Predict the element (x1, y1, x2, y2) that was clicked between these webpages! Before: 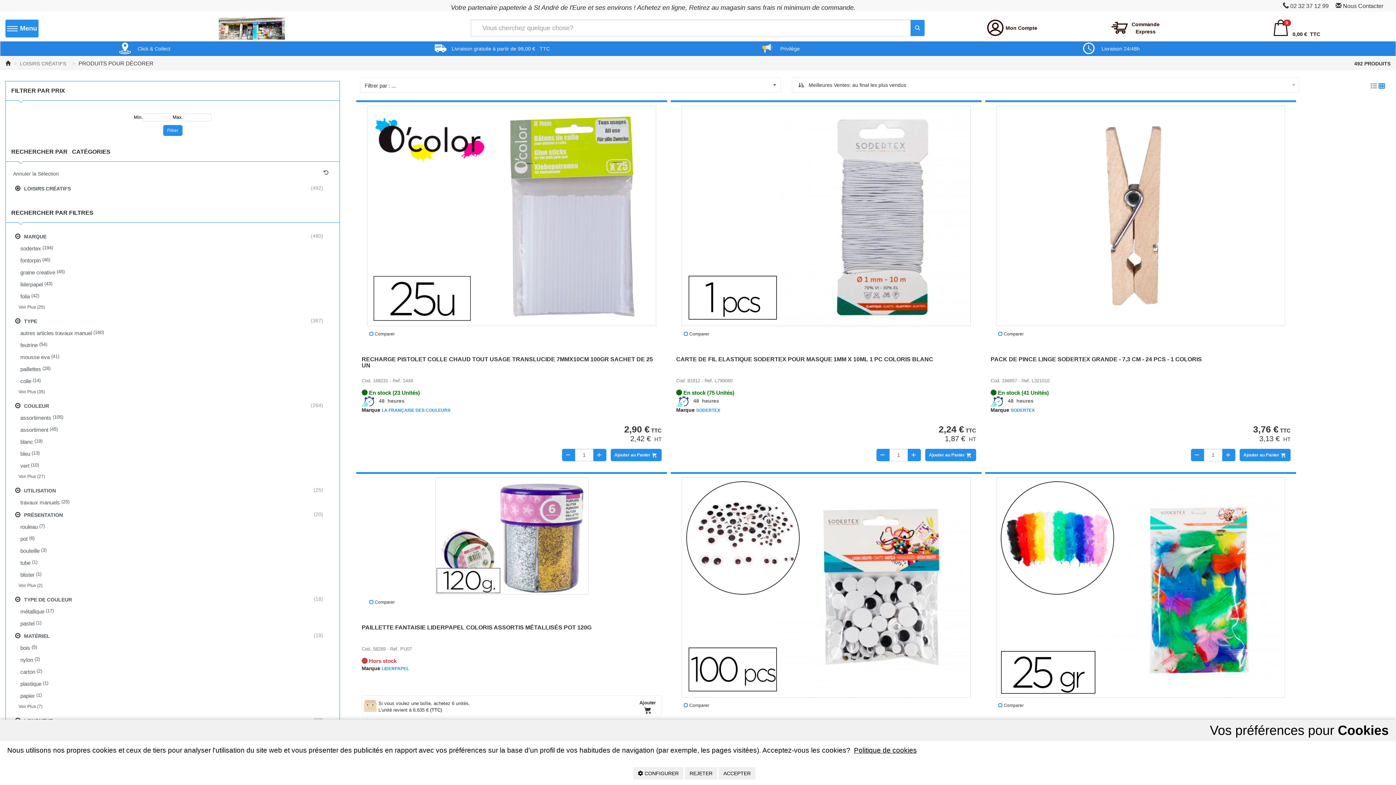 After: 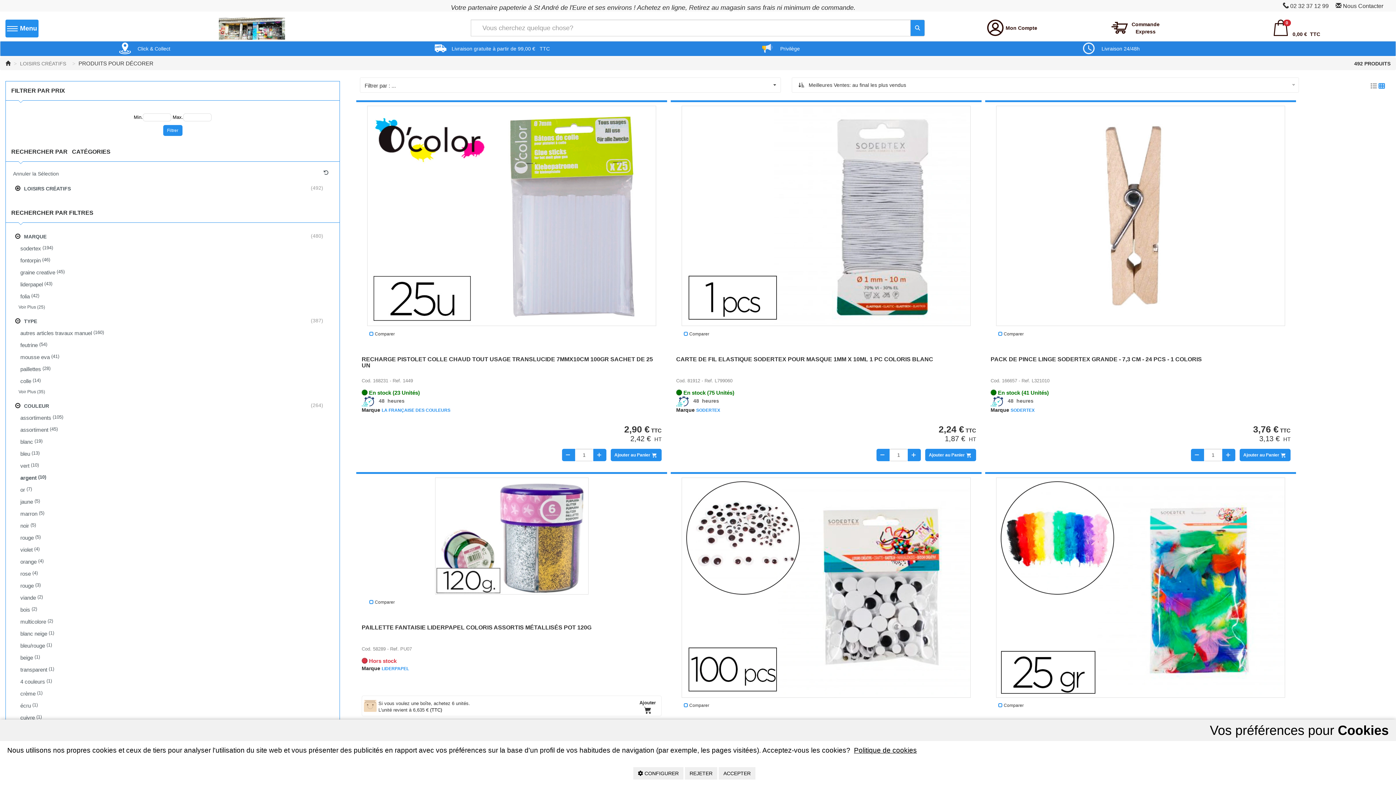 Action: label: Voir Plus (27) bbox: (11, 472, 334, 480)